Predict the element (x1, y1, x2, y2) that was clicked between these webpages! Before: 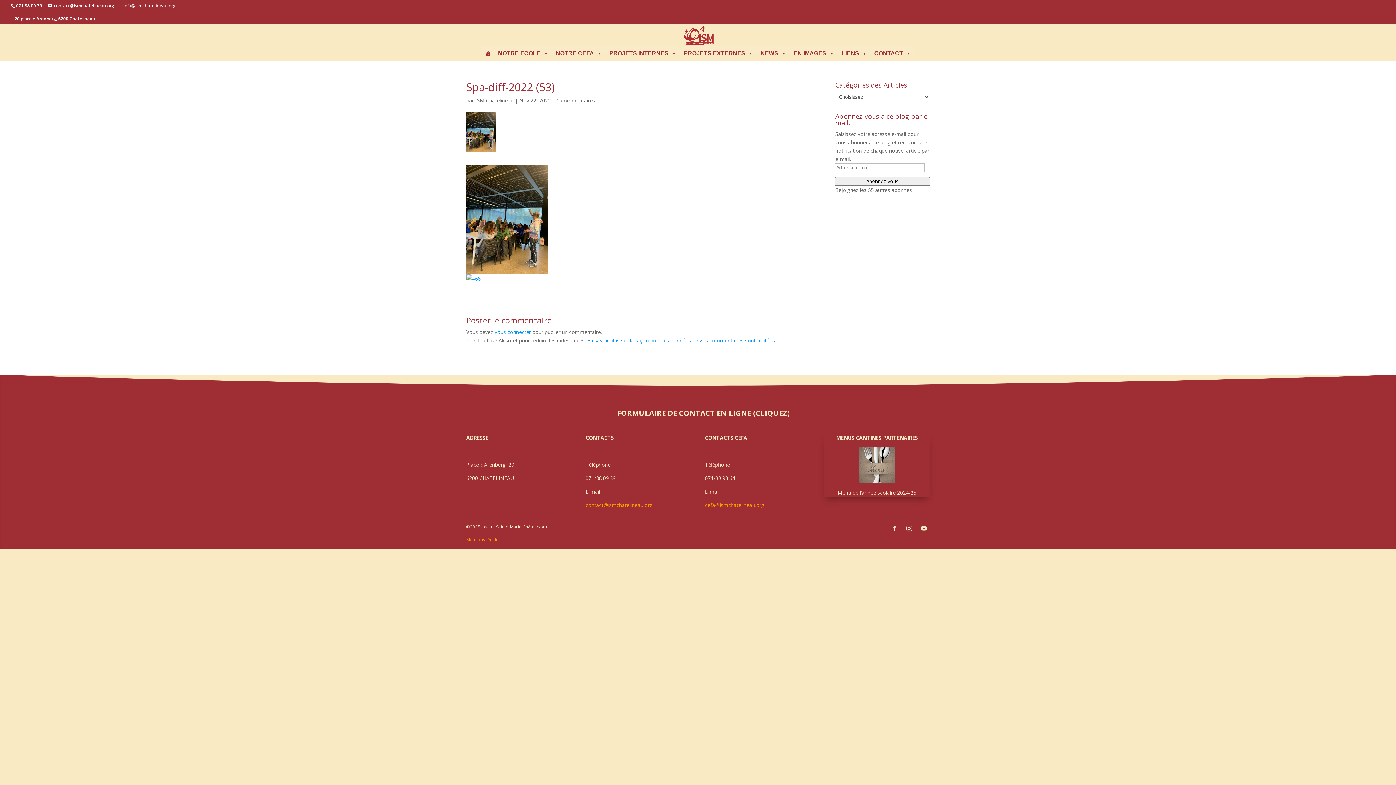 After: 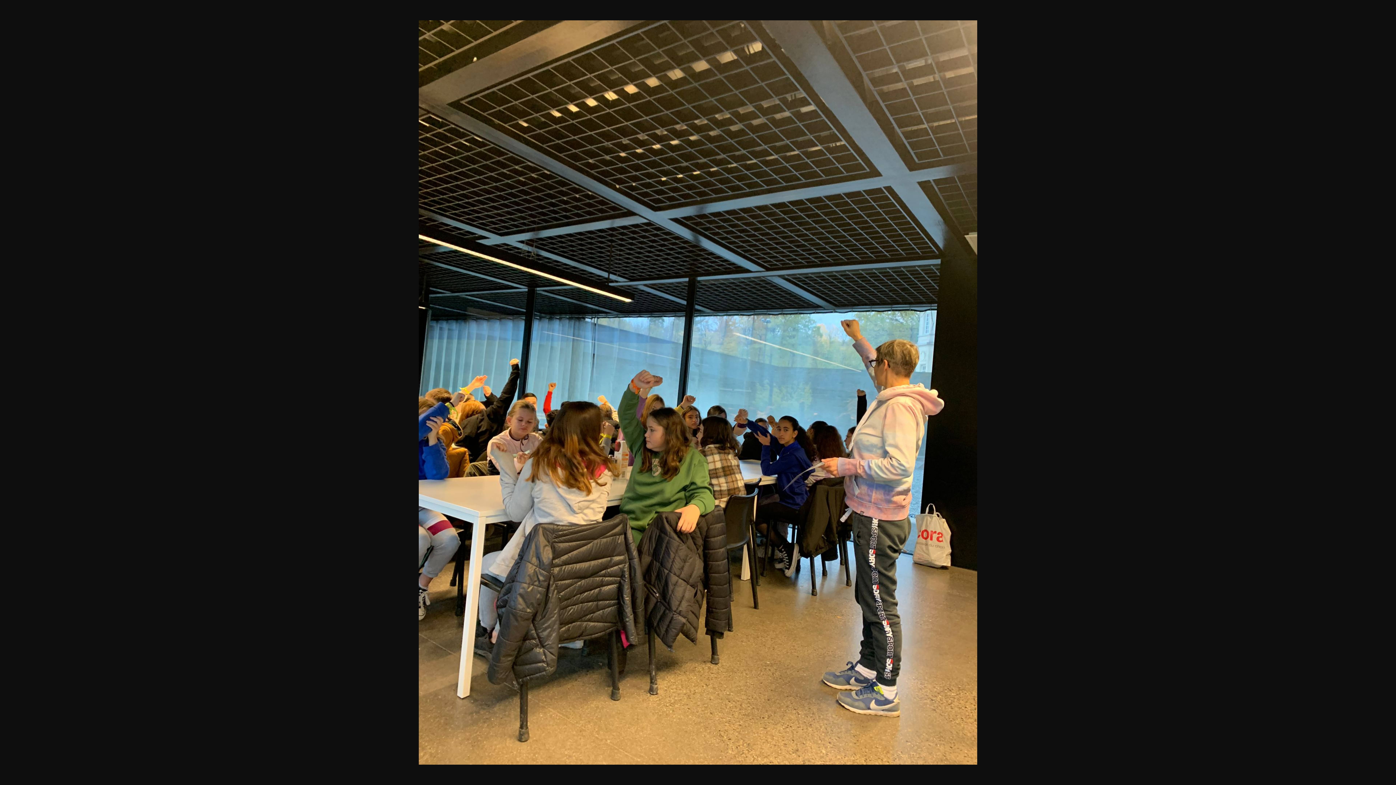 Action: bbox: (466, 266, 548, 273)